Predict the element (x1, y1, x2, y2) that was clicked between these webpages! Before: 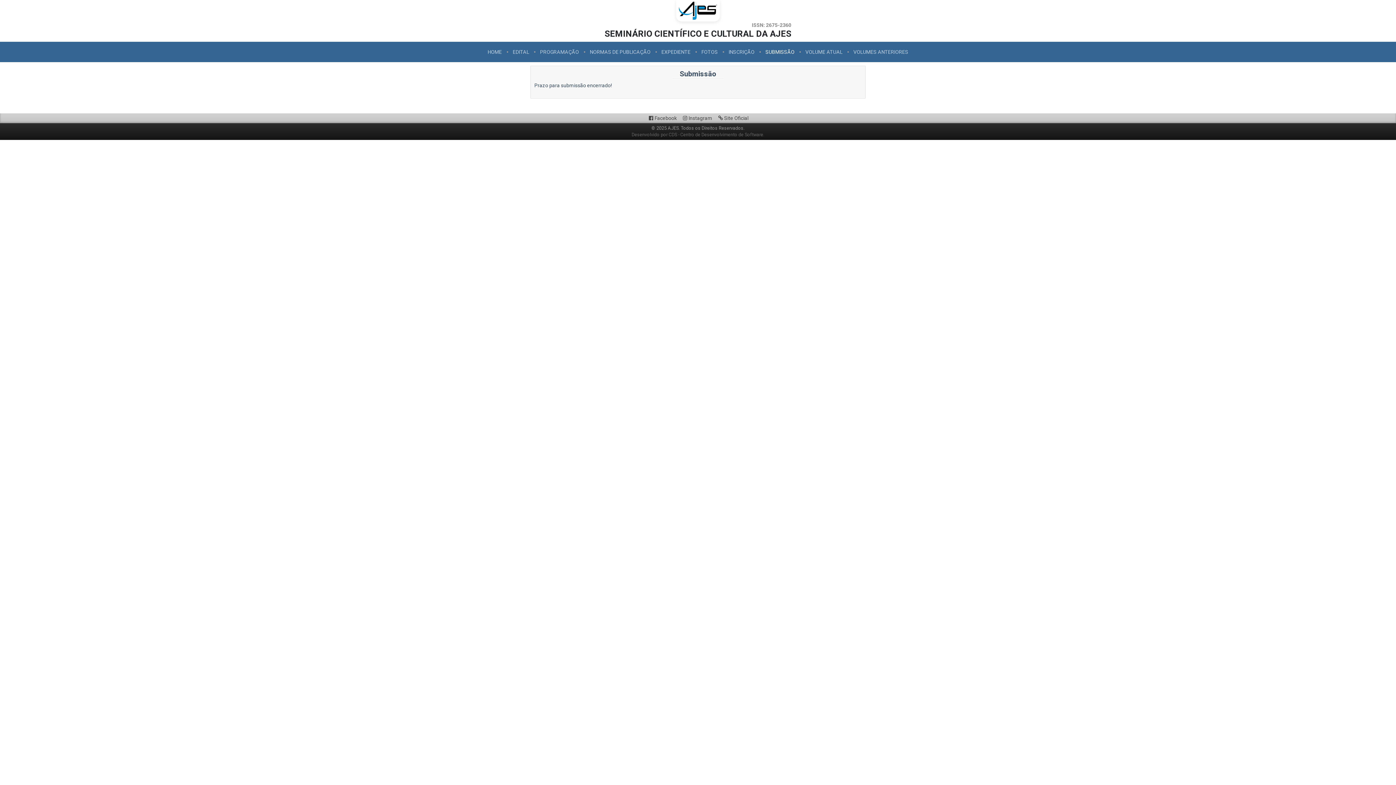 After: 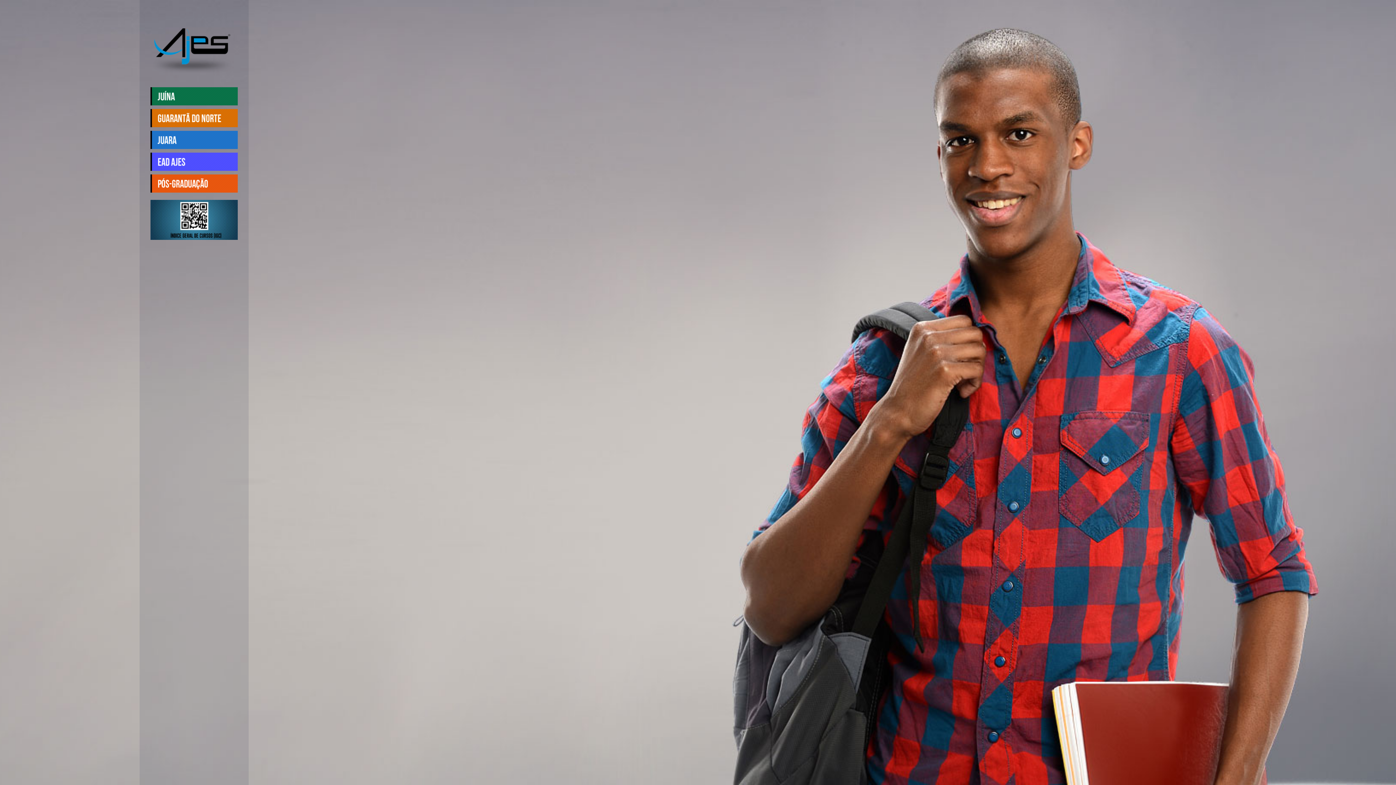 Action: bbox: (715, 113, 750, 122) label: Site Oficial